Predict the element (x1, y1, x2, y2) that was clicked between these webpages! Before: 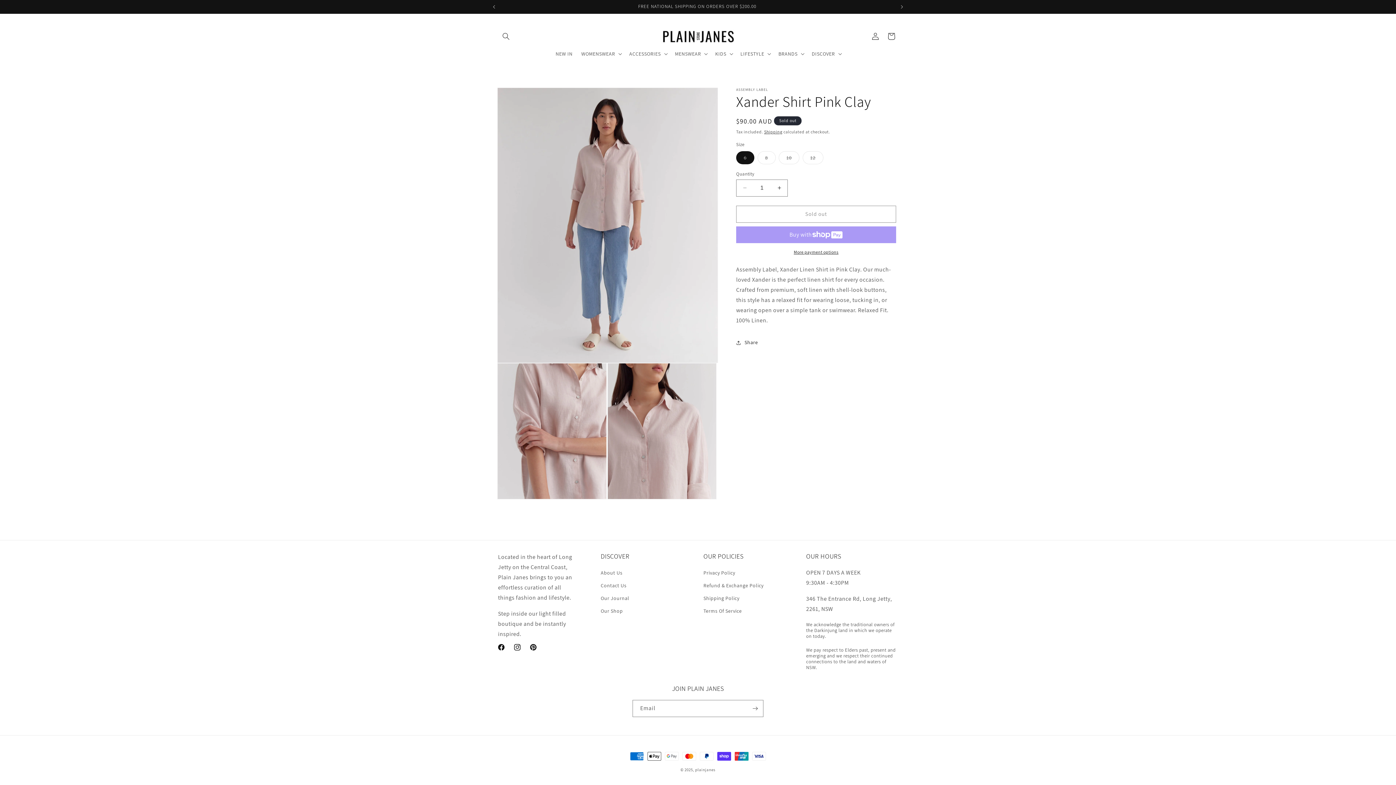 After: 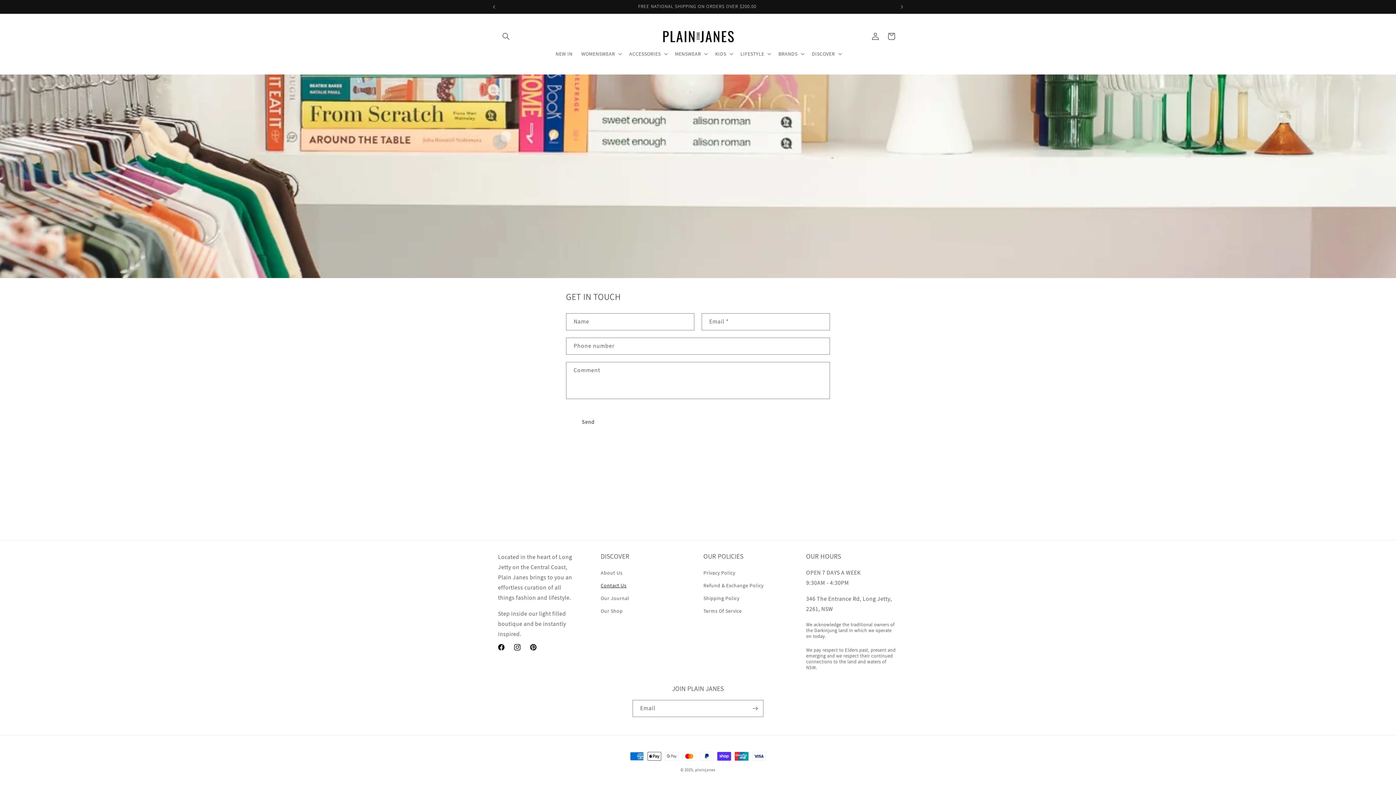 Action: label: Contact Us bbox: (600, 579, 626, 592)